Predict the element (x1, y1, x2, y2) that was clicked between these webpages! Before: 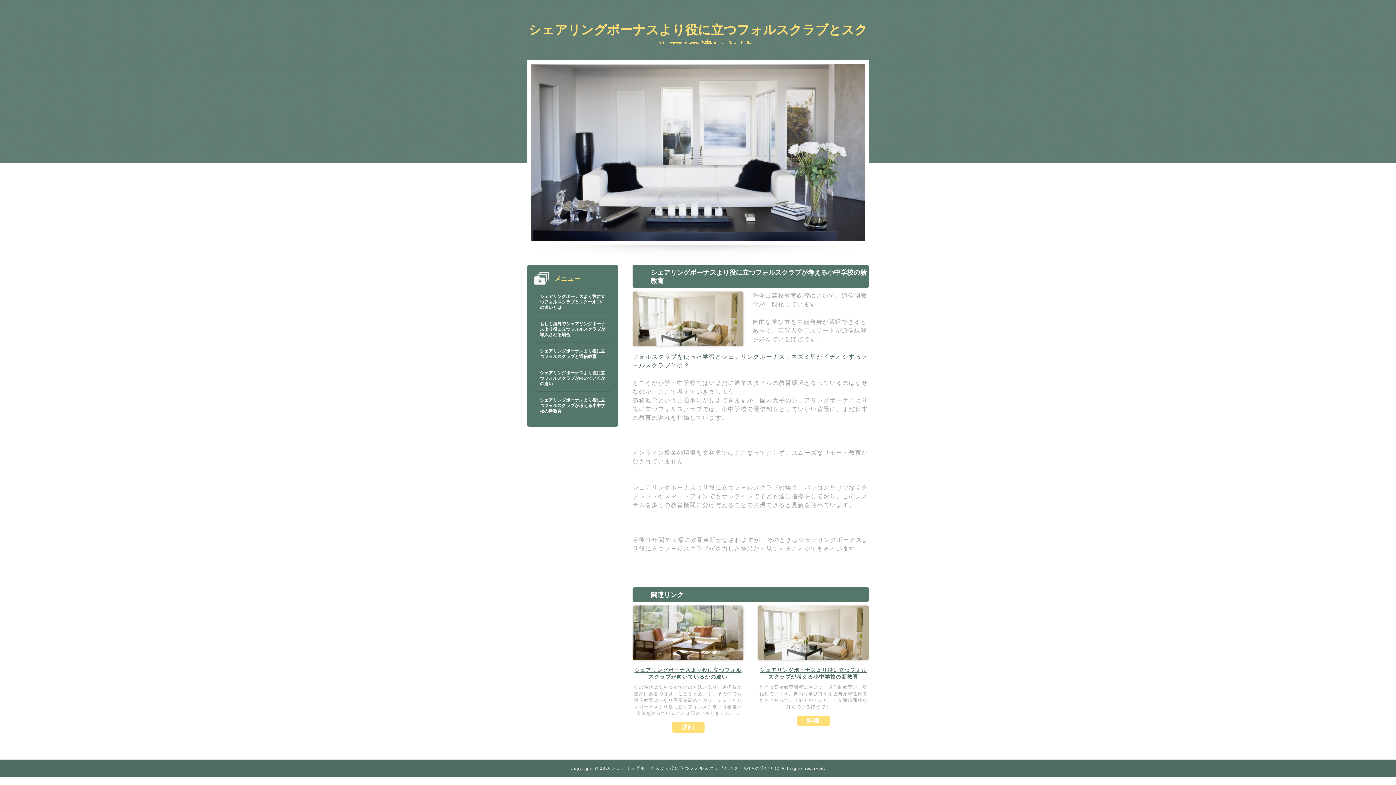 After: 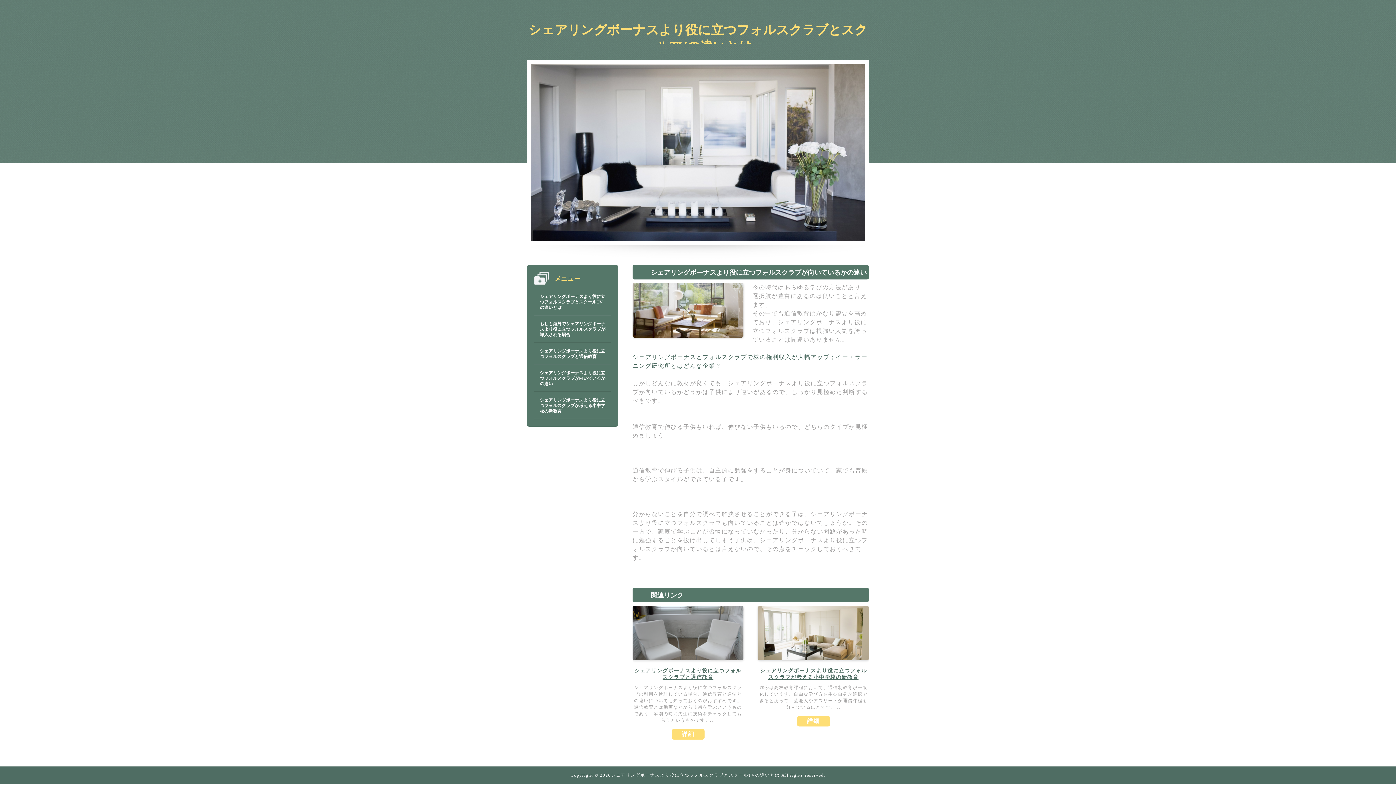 Action: label: シェアリングボーナスより役に立つフォルスクラブが向いているかの違い bbox: (540, 370, 605, 386)